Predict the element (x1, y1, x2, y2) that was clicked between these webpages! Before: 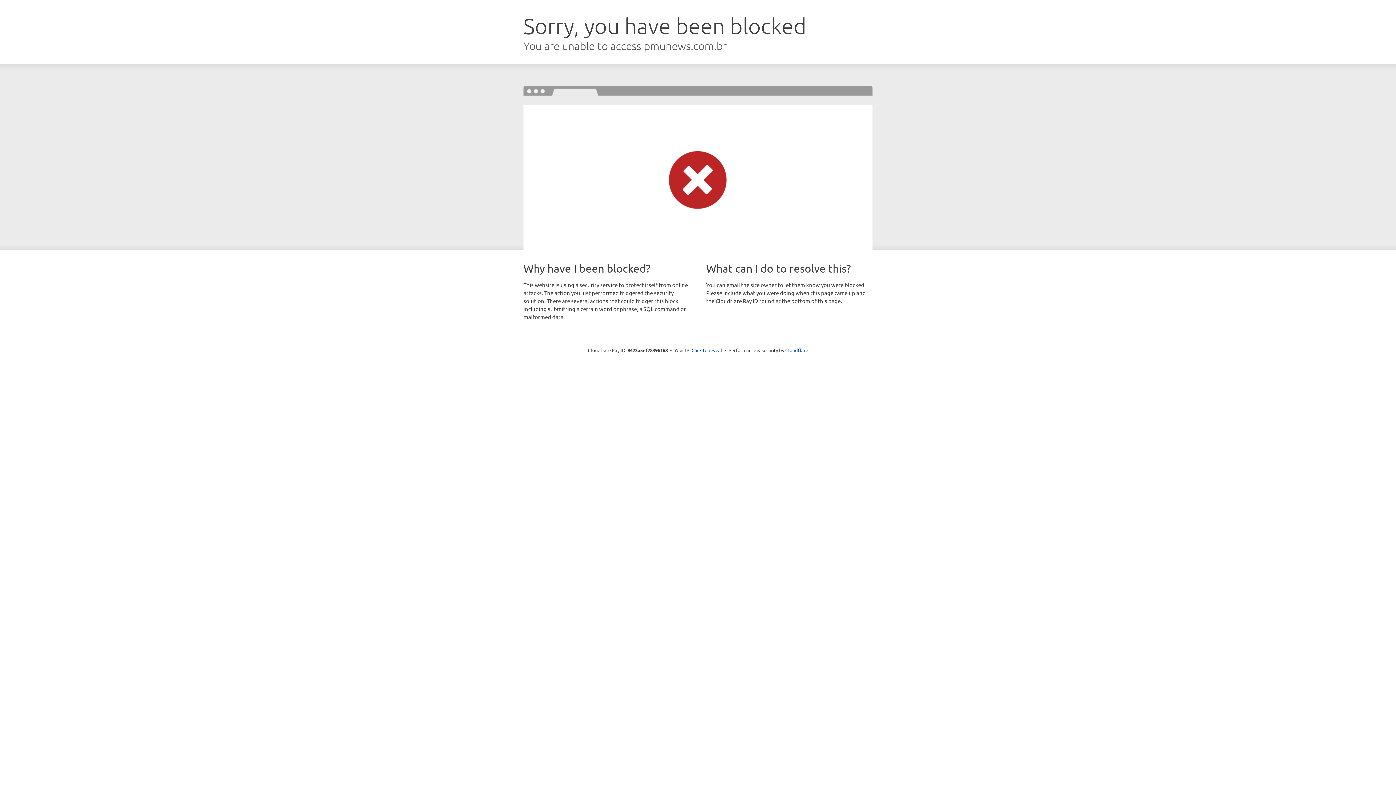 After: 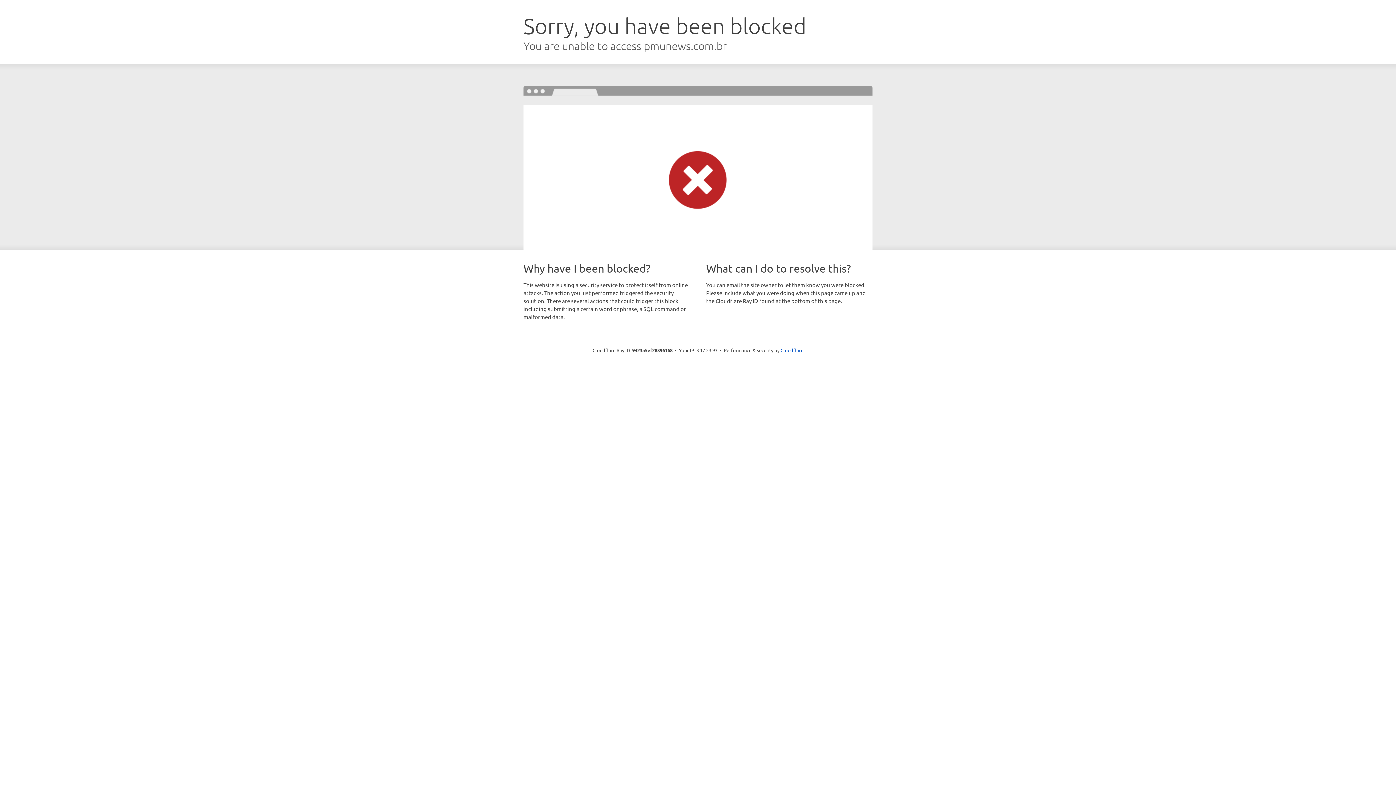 Action: bbox: (691, 346, 722, 353) label: Click to reveal